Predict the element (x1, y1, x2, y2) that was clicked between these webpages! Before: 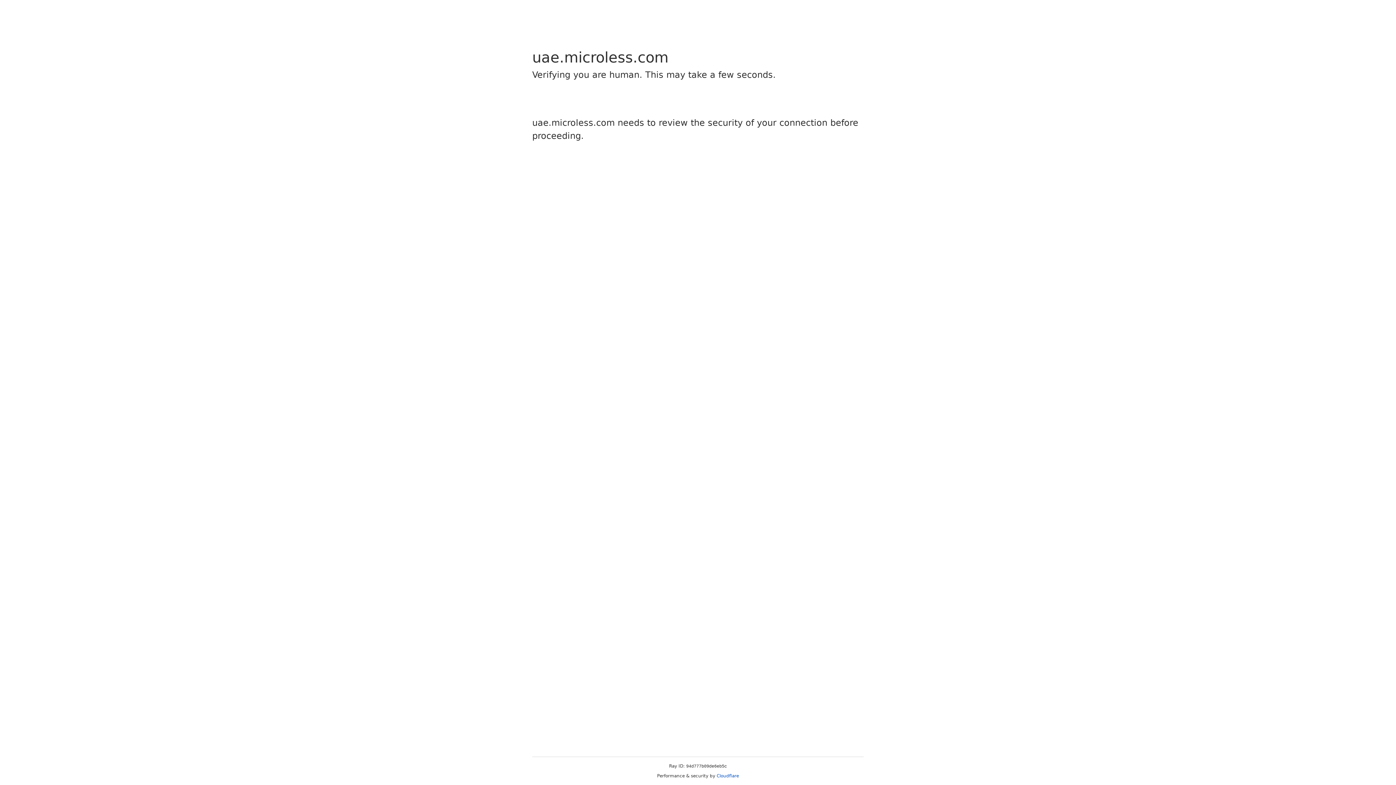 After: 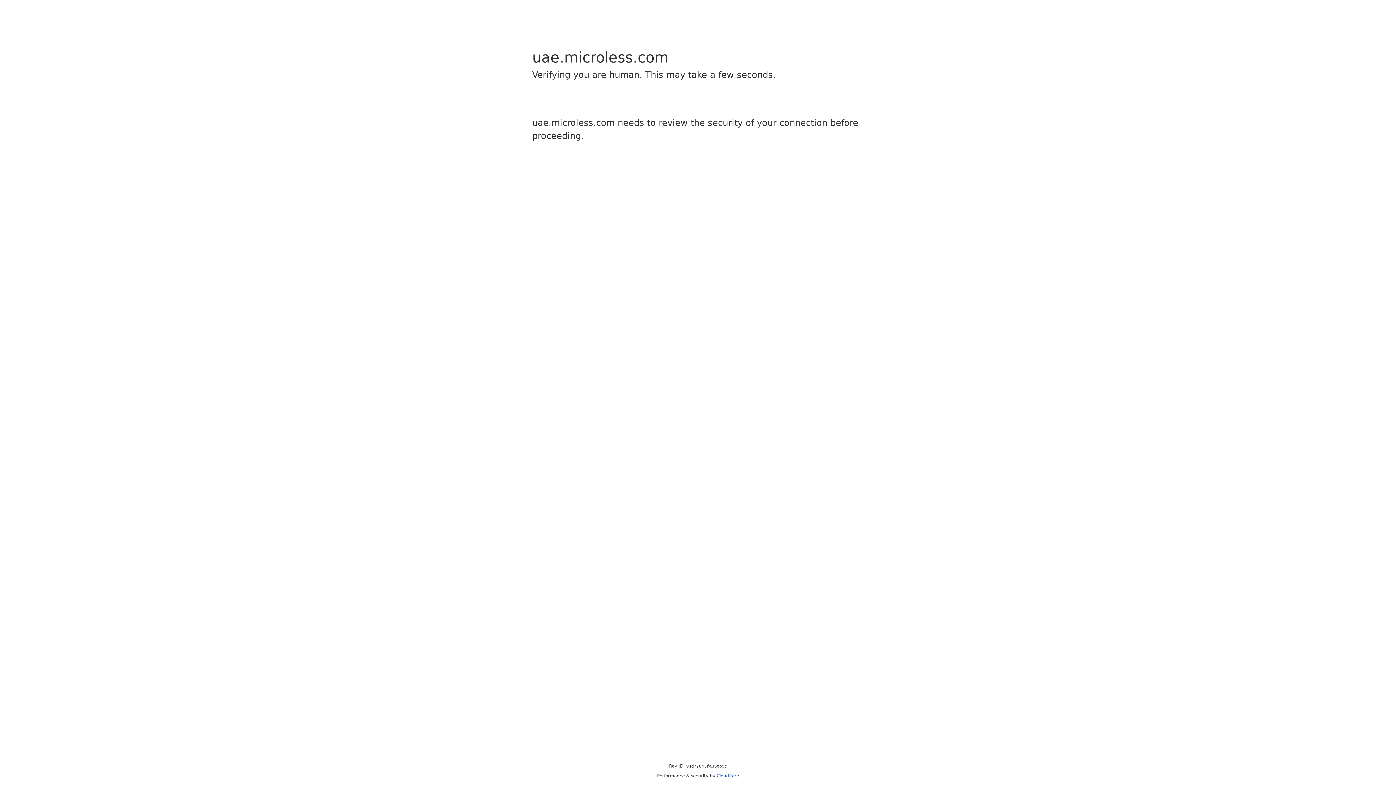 Action: bbox: (716, 773, 739, 778) label: Cloudflare